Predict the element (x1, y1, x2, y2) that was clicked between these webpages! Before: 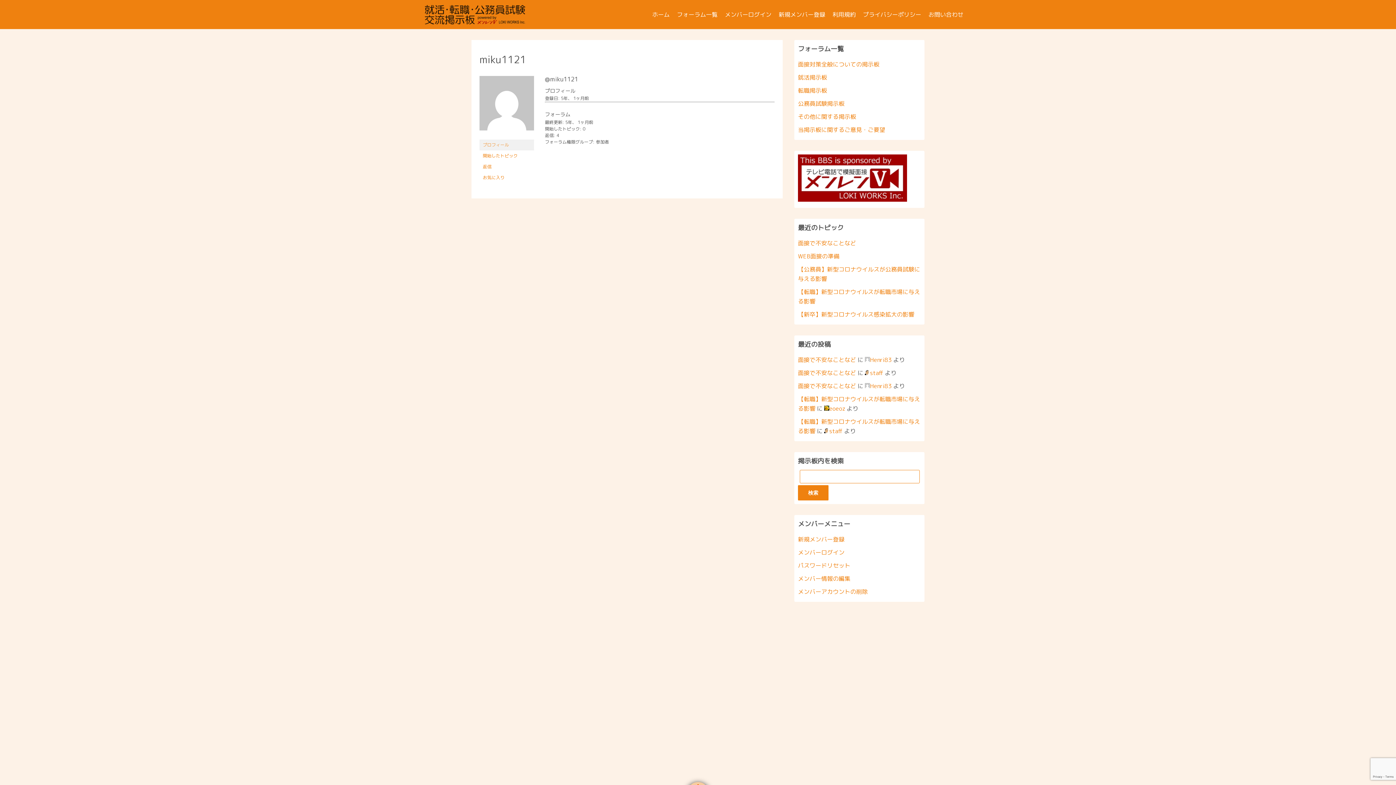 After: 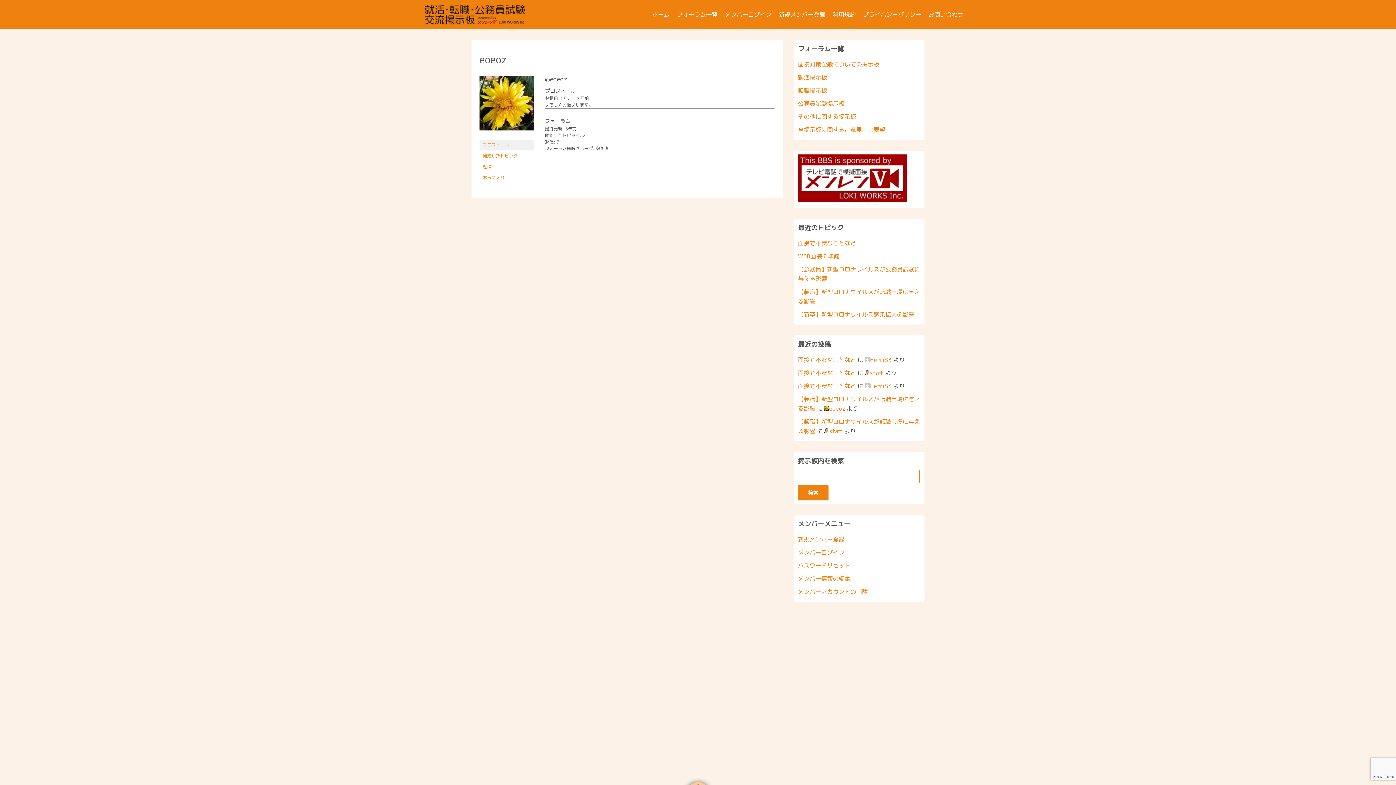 Action: label: eoeoz bbox: (824, 404, 845, 412)